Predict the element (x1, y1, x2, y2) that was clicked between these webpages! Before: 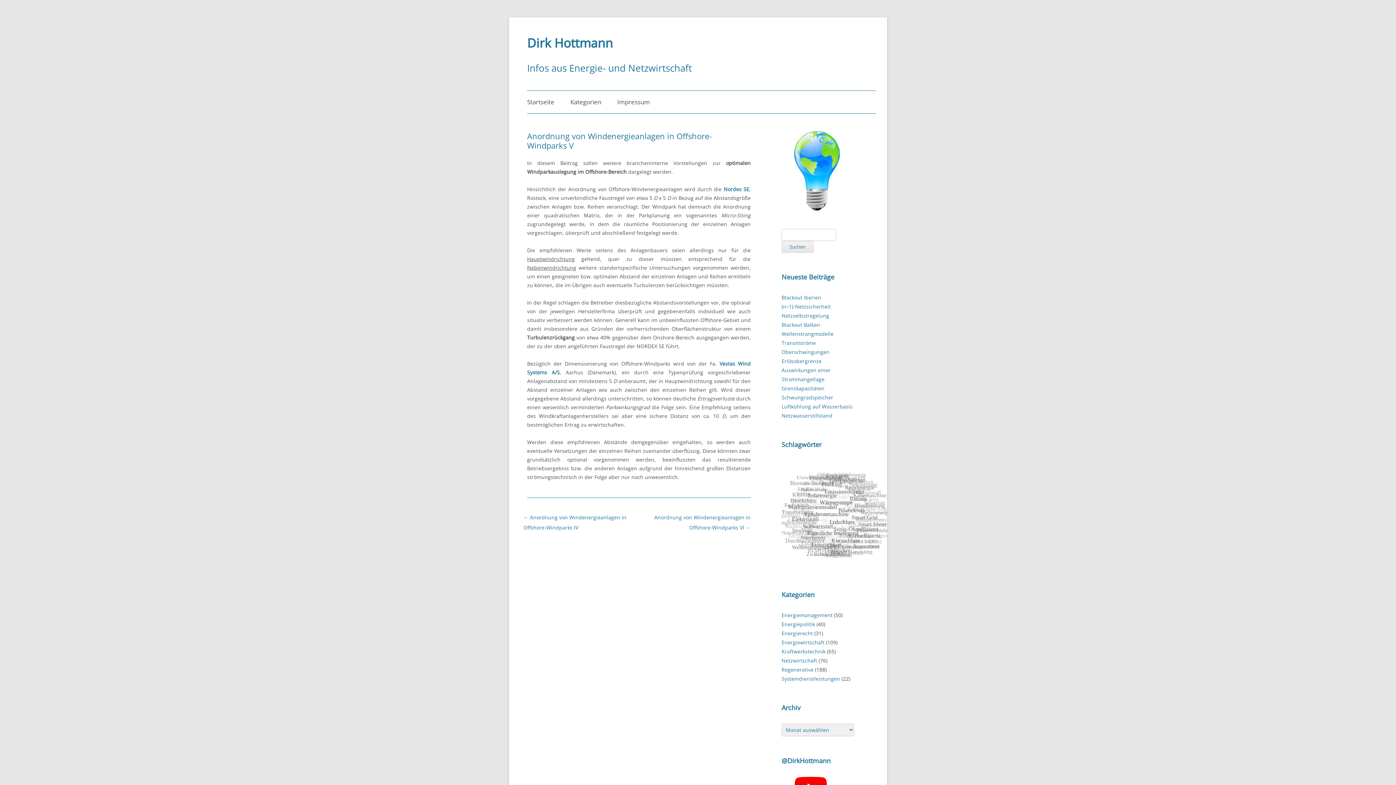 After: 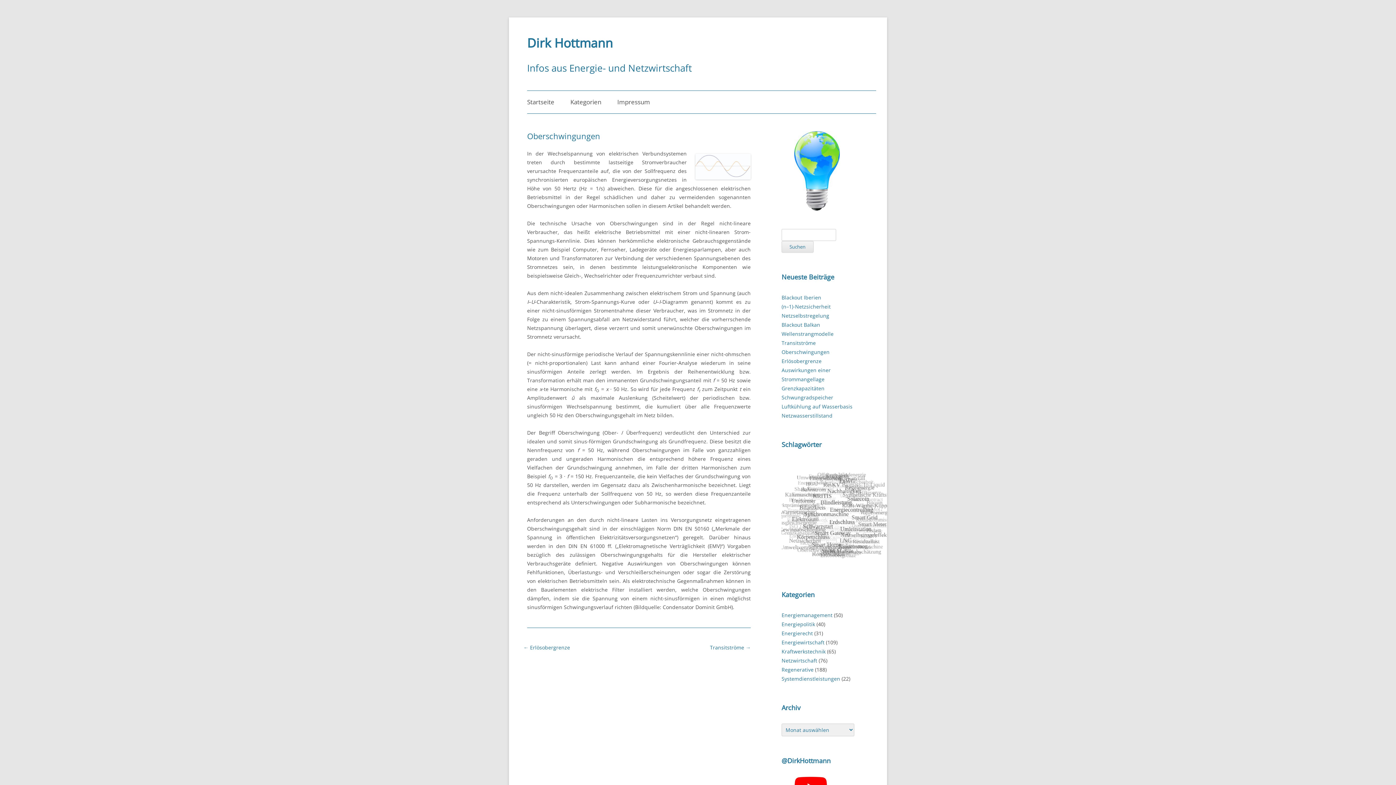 Action: label: Oberschwingungen bbox: (781, 348, 829, 355)